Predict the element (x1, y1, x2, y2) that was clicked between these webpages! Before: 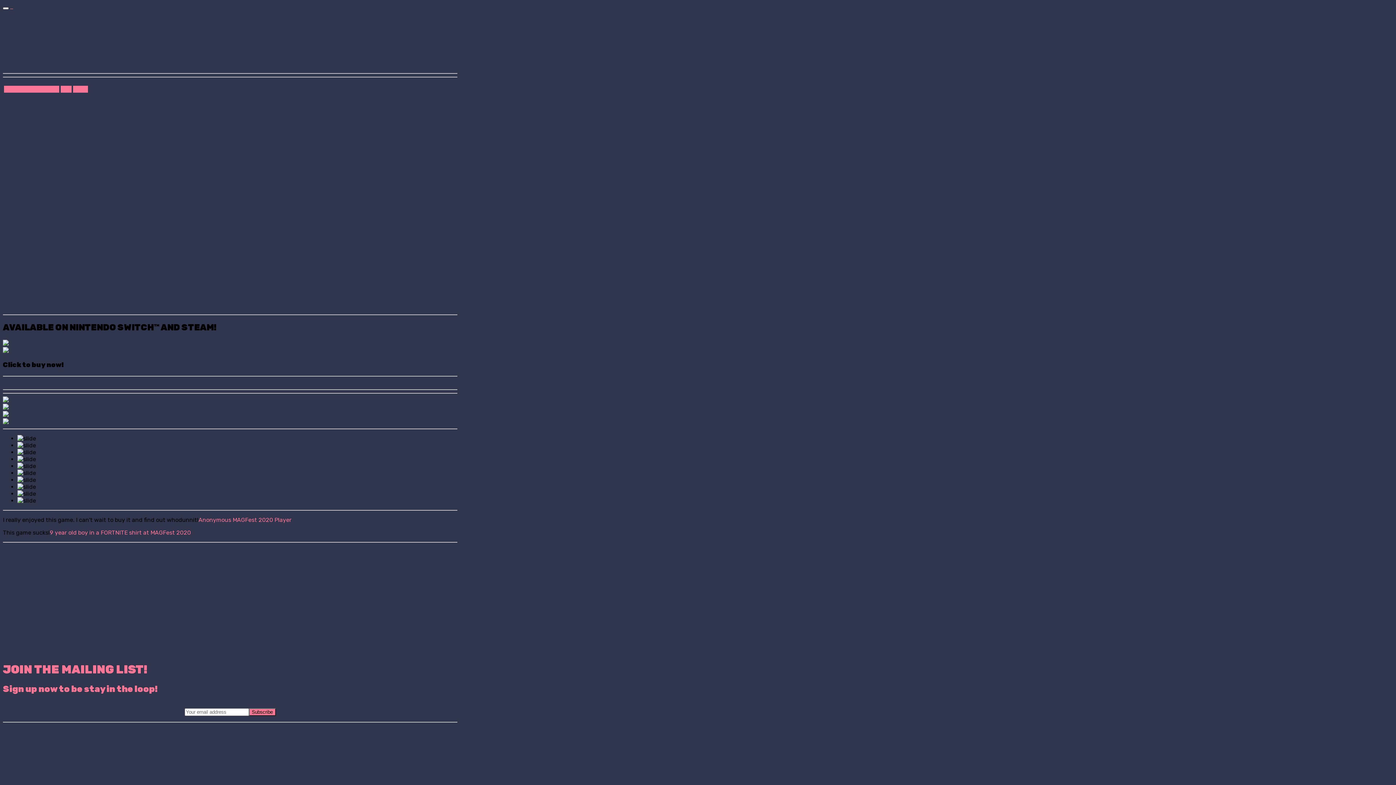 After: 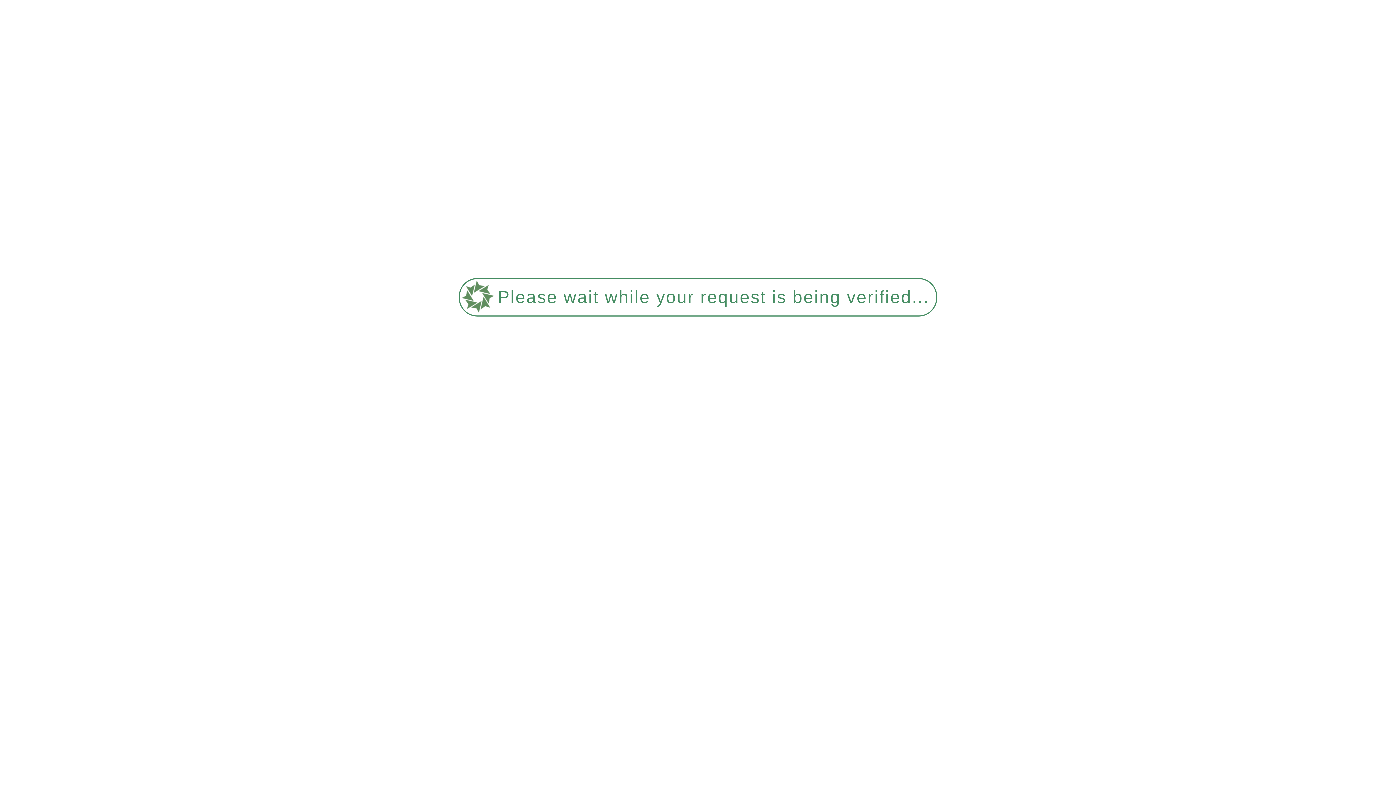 Action: bbox: (10, 2, 11, 9) label:  